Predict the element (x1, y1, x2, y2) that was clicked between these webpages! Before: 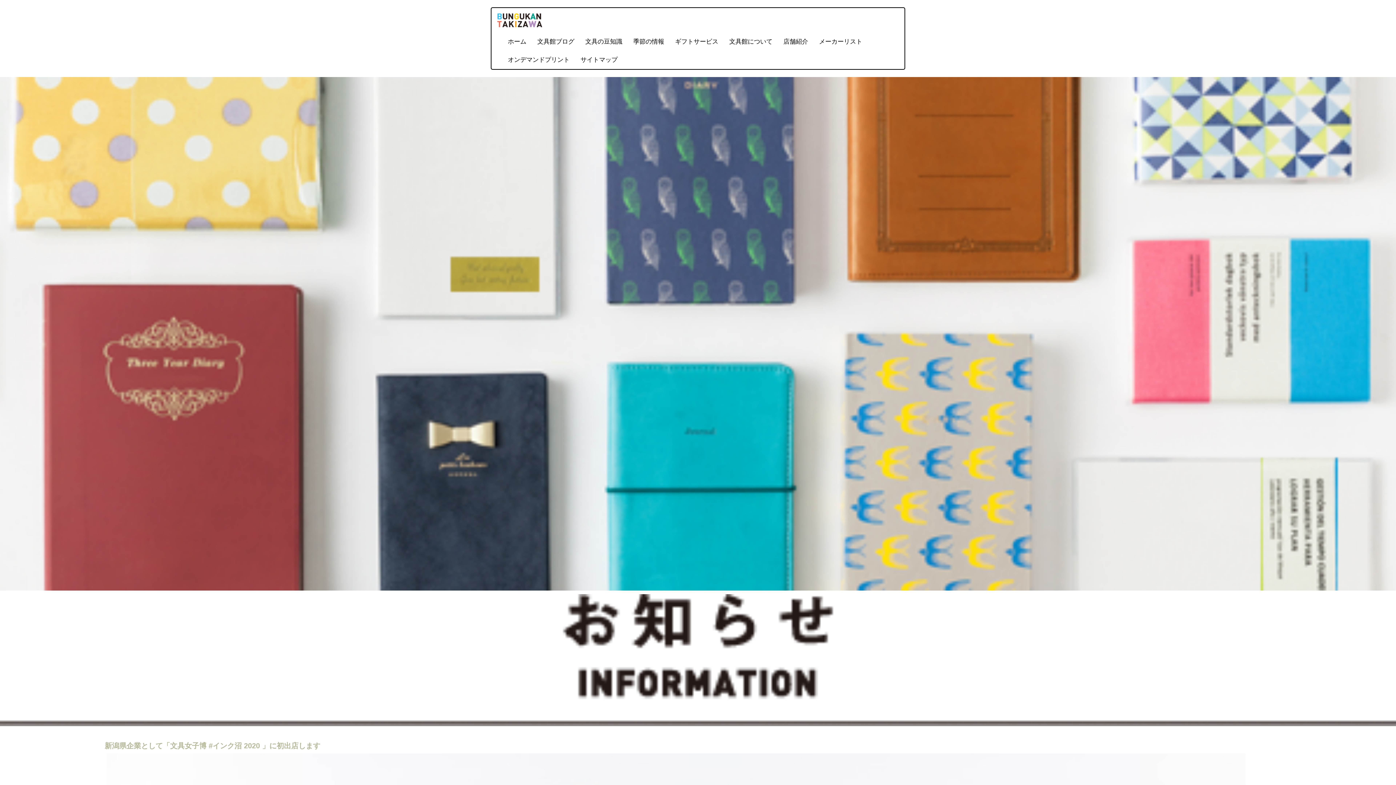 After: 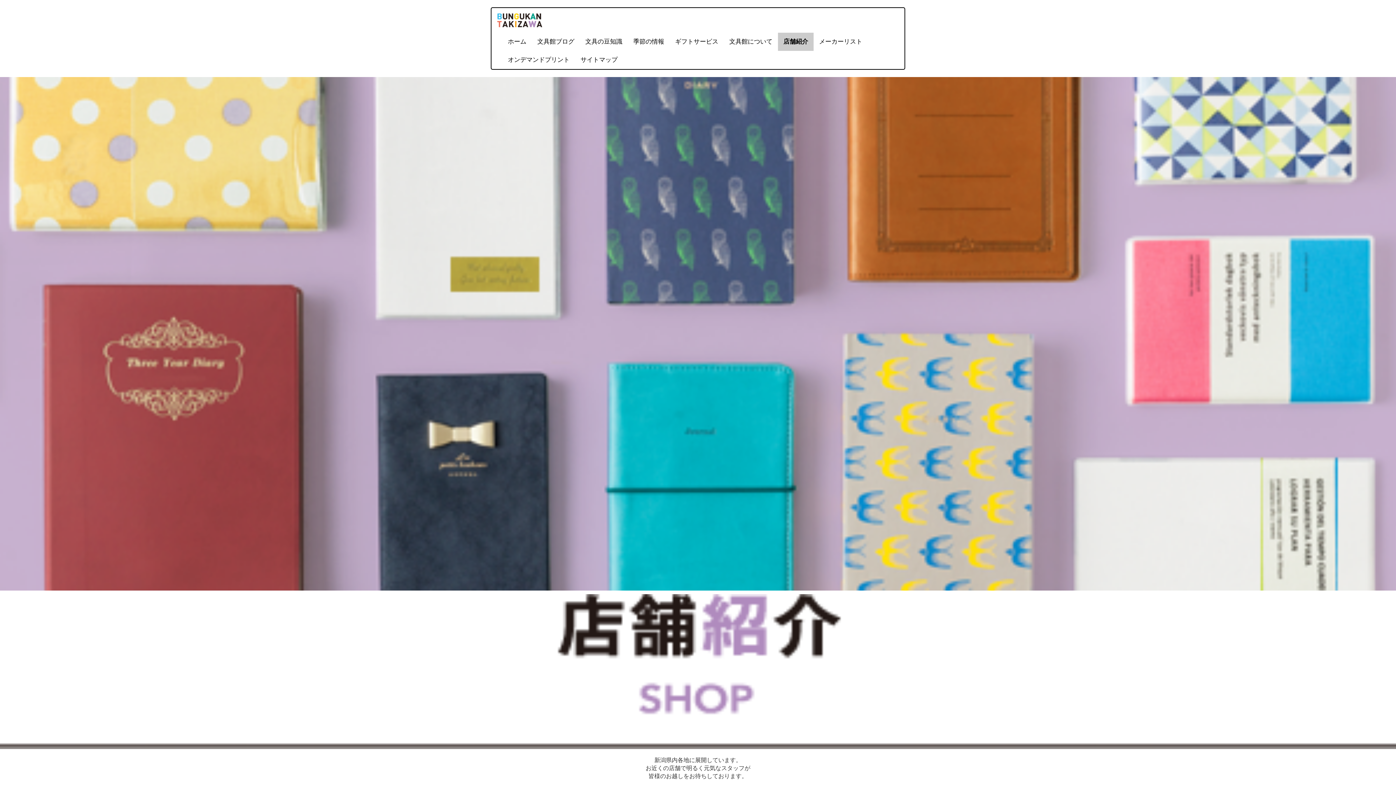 Action: label: 店舗紹介 bbox: (778, 32, 813, 51)